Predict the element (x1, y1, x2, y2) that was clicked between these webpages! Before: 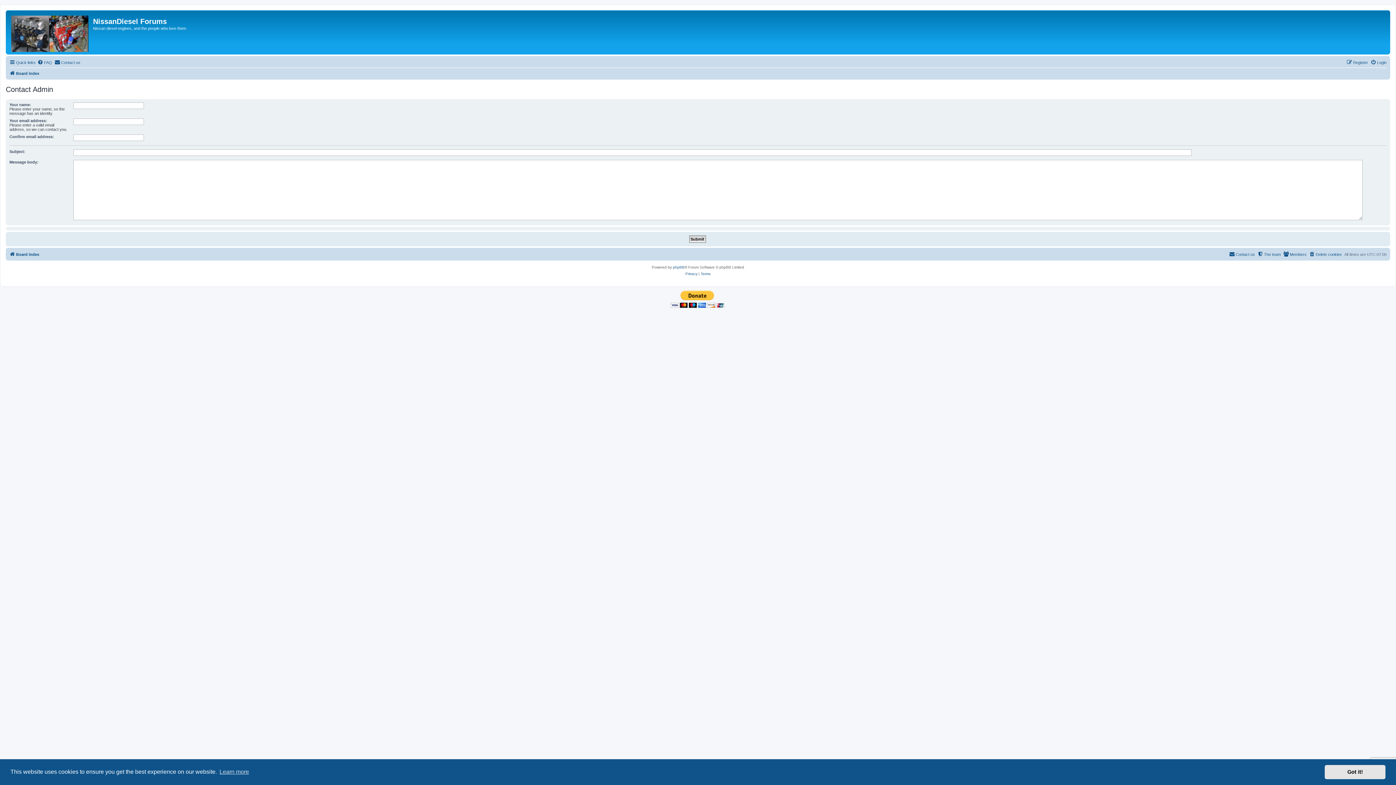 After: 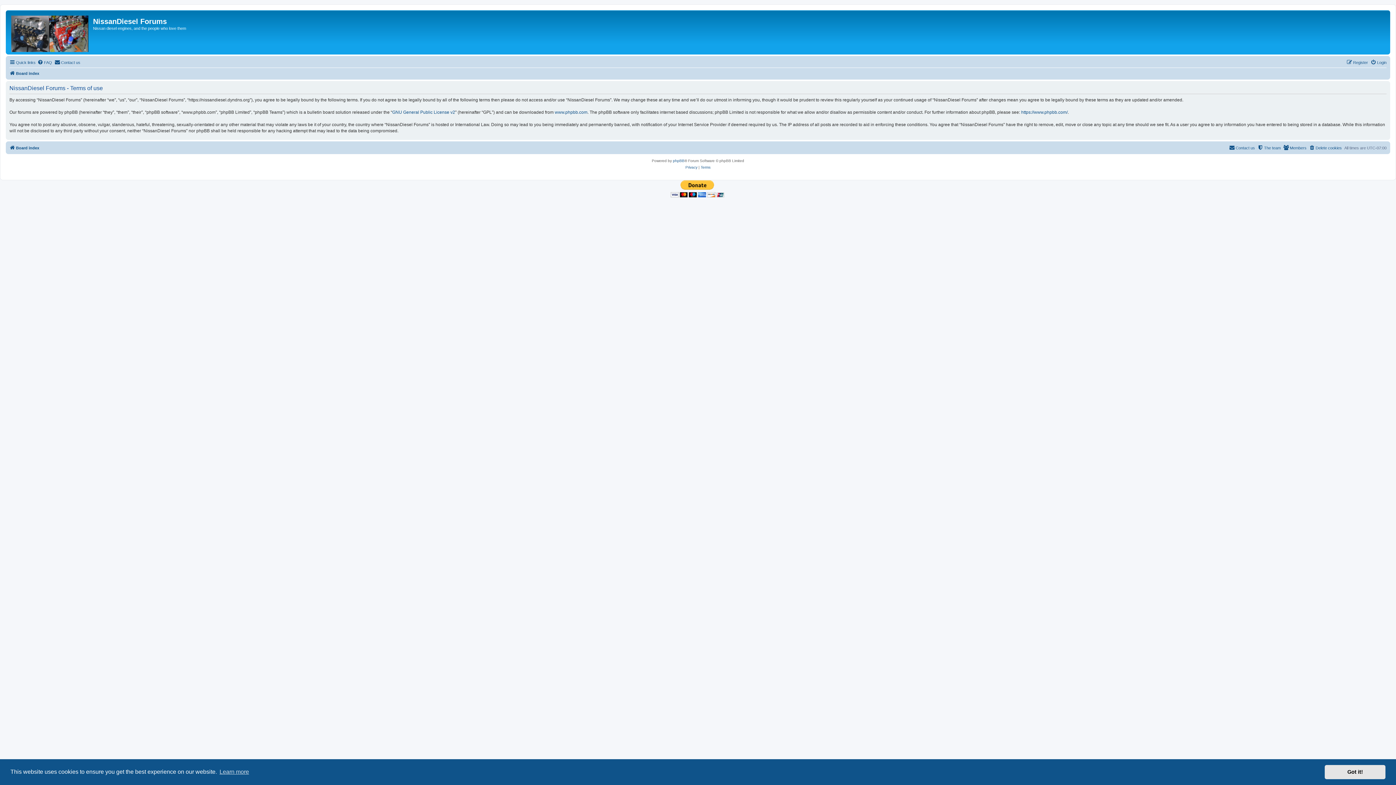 Action: label: Terms bbox: (700, 270, 710, 277)